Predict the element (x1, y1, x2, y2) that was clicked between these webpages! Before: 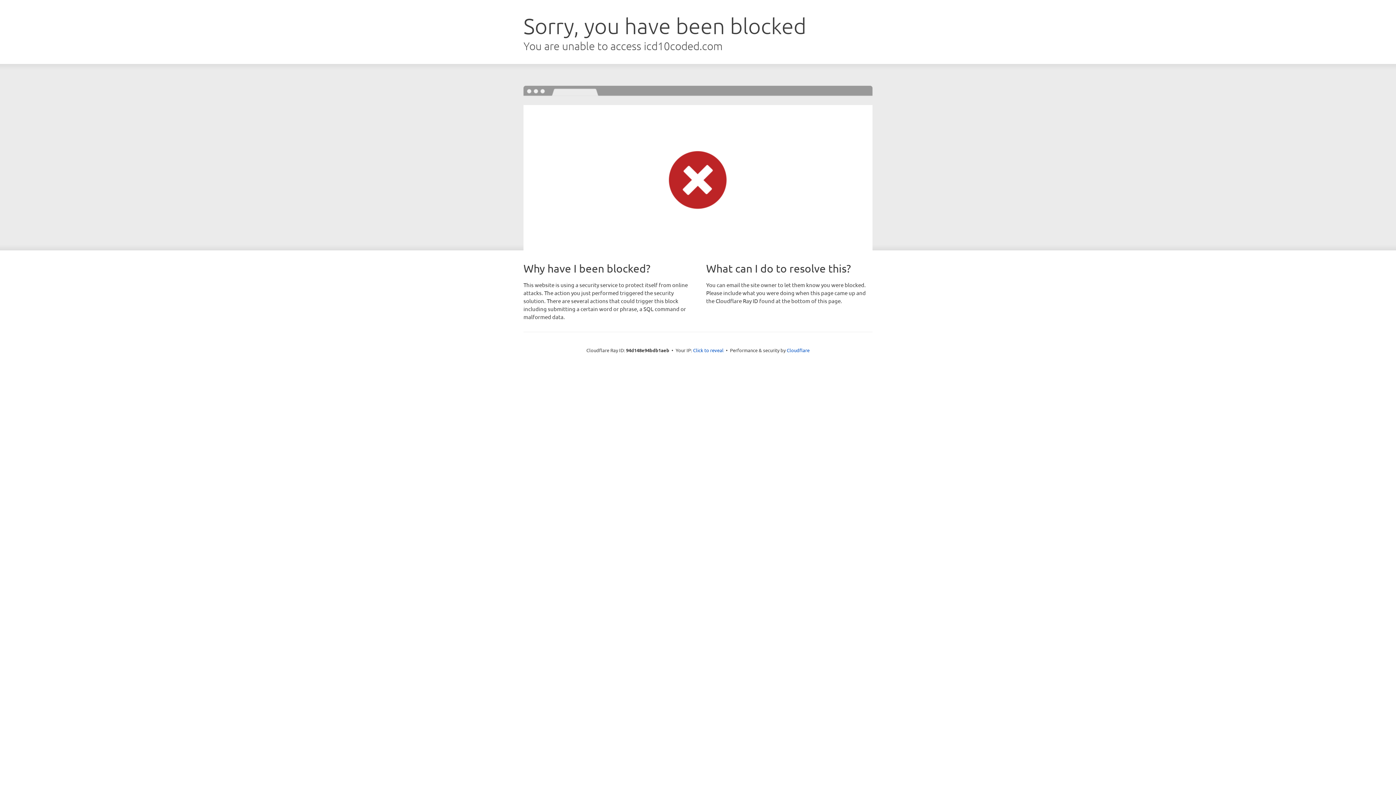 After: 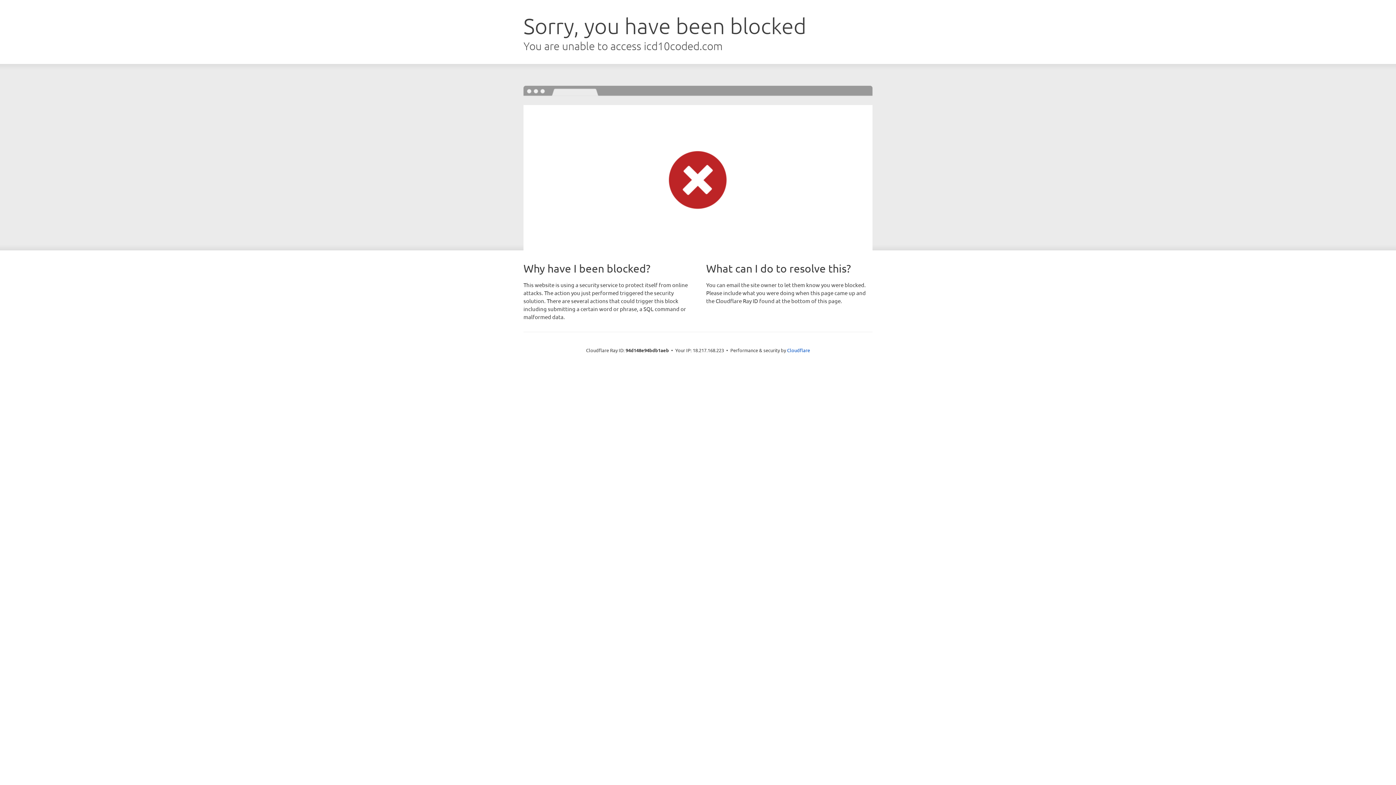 Action: bbox: (693, 346, 723, 353) label: Click to reveal